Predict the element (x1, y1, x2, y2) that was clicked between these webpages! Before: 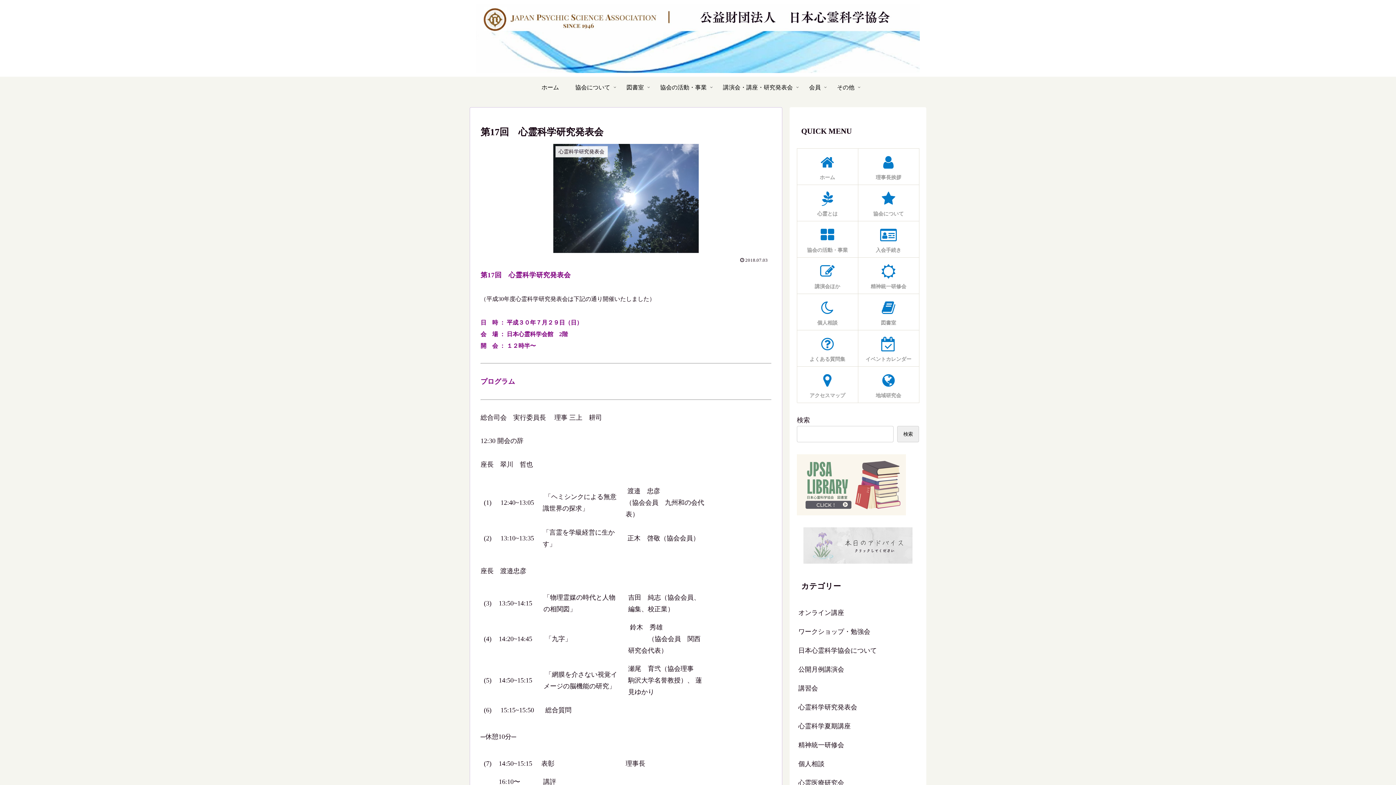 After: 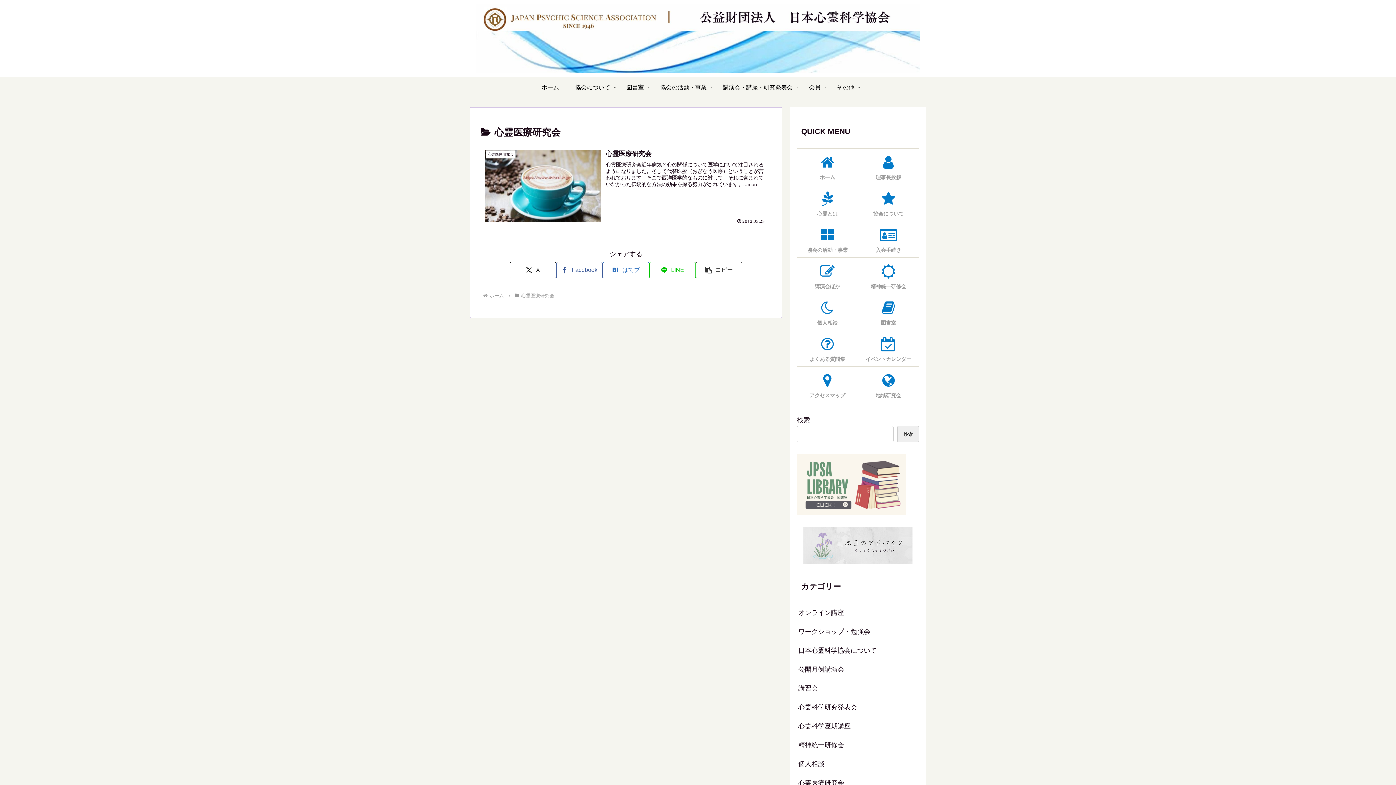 Action: label: 心霊医療研究会 bbox: (797, 773, 919, 792)